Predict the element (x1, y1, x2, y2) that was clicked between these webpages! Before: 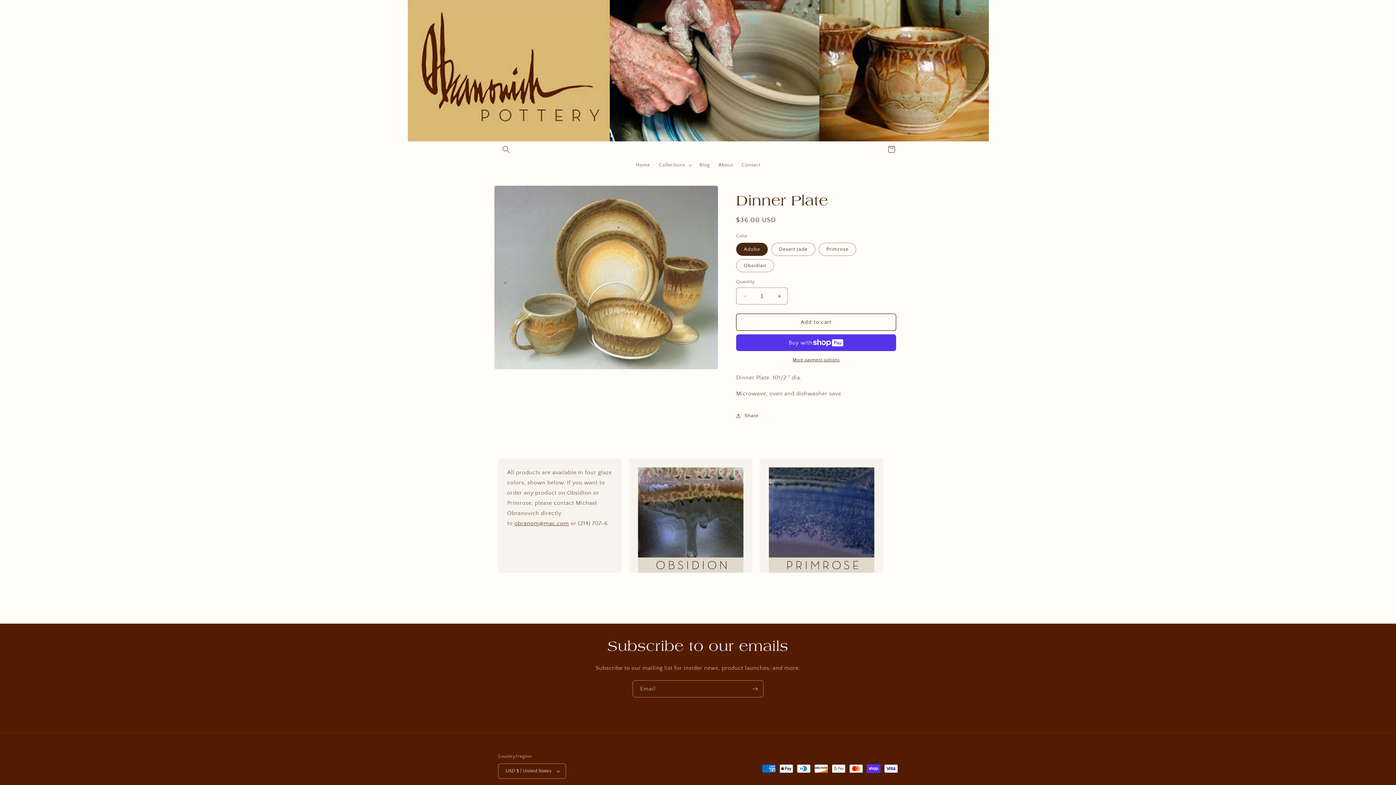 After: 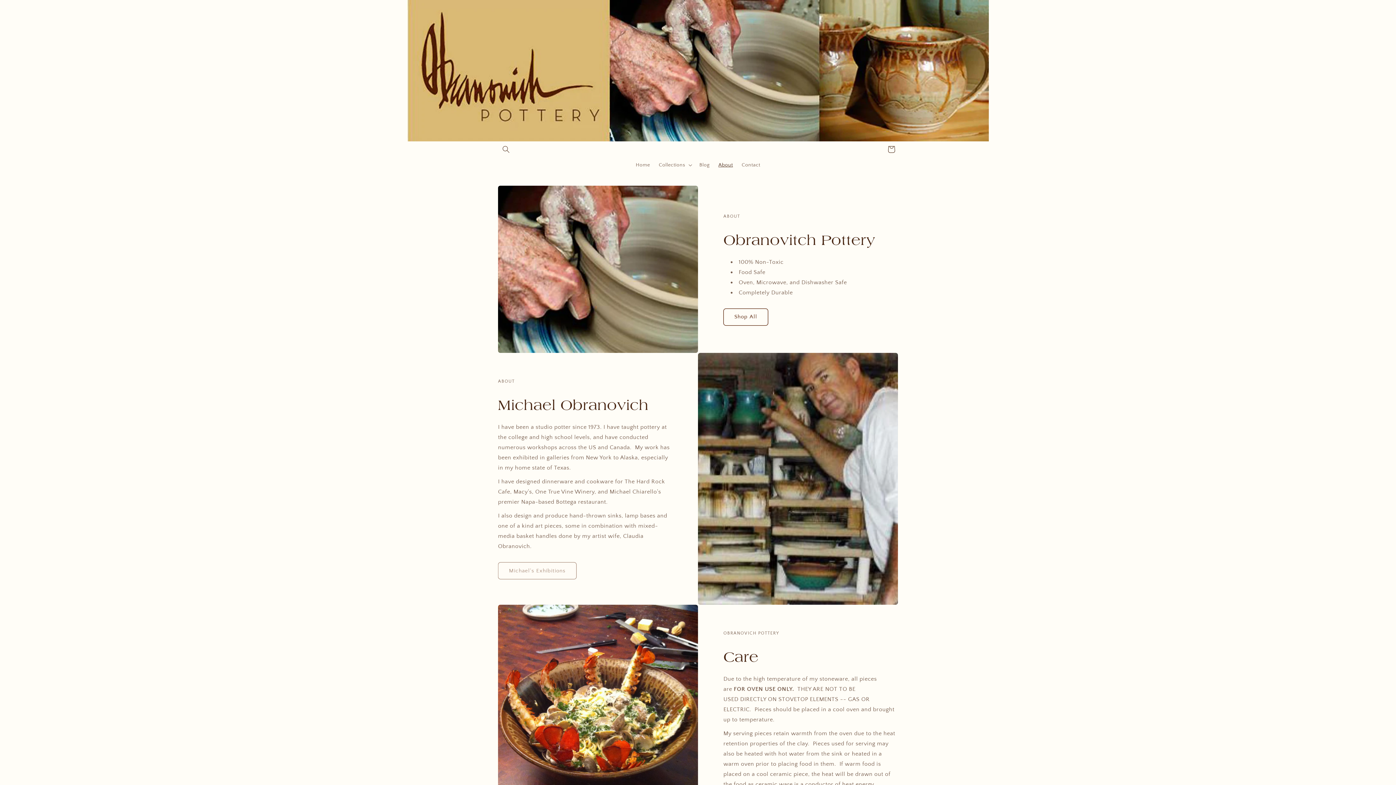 Action: label: About bbox: (714, 157, 737, 172)